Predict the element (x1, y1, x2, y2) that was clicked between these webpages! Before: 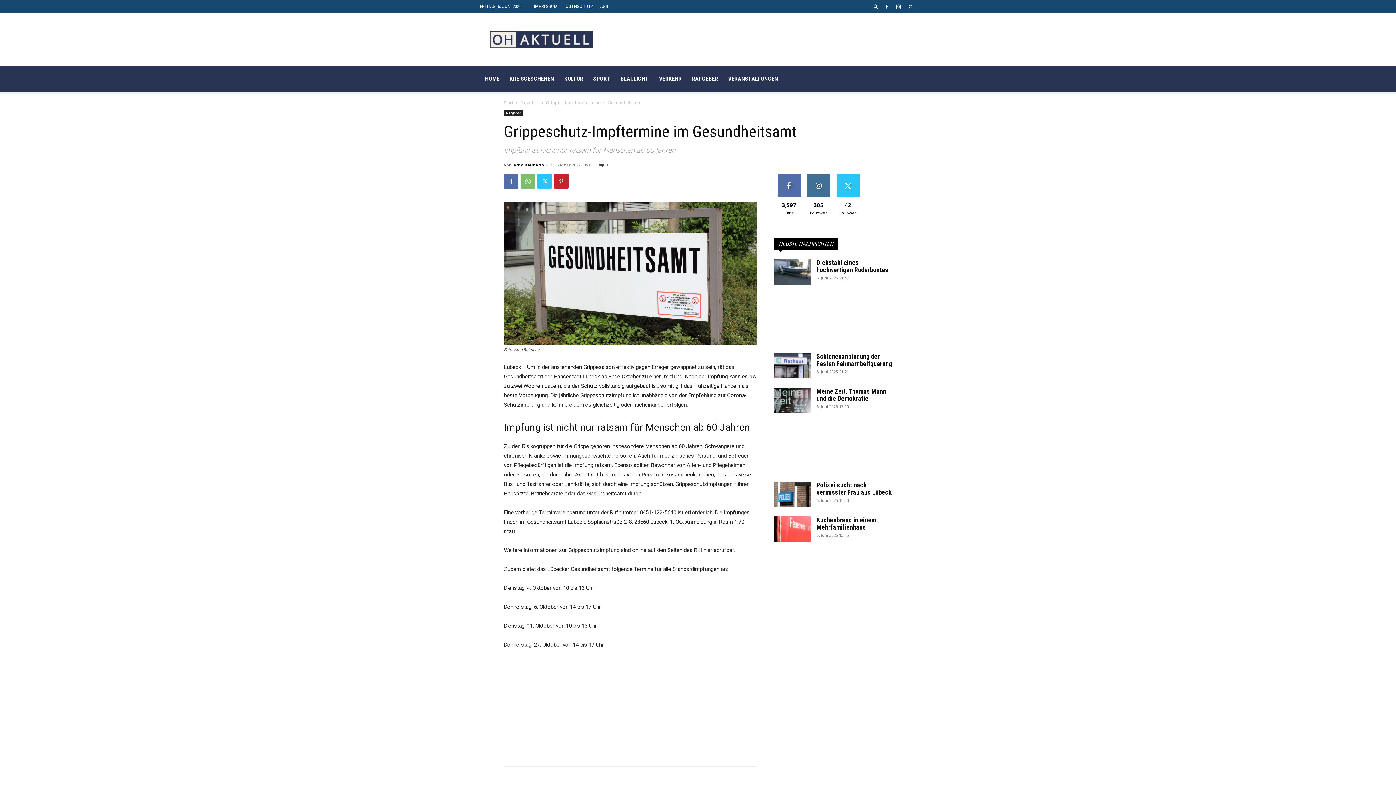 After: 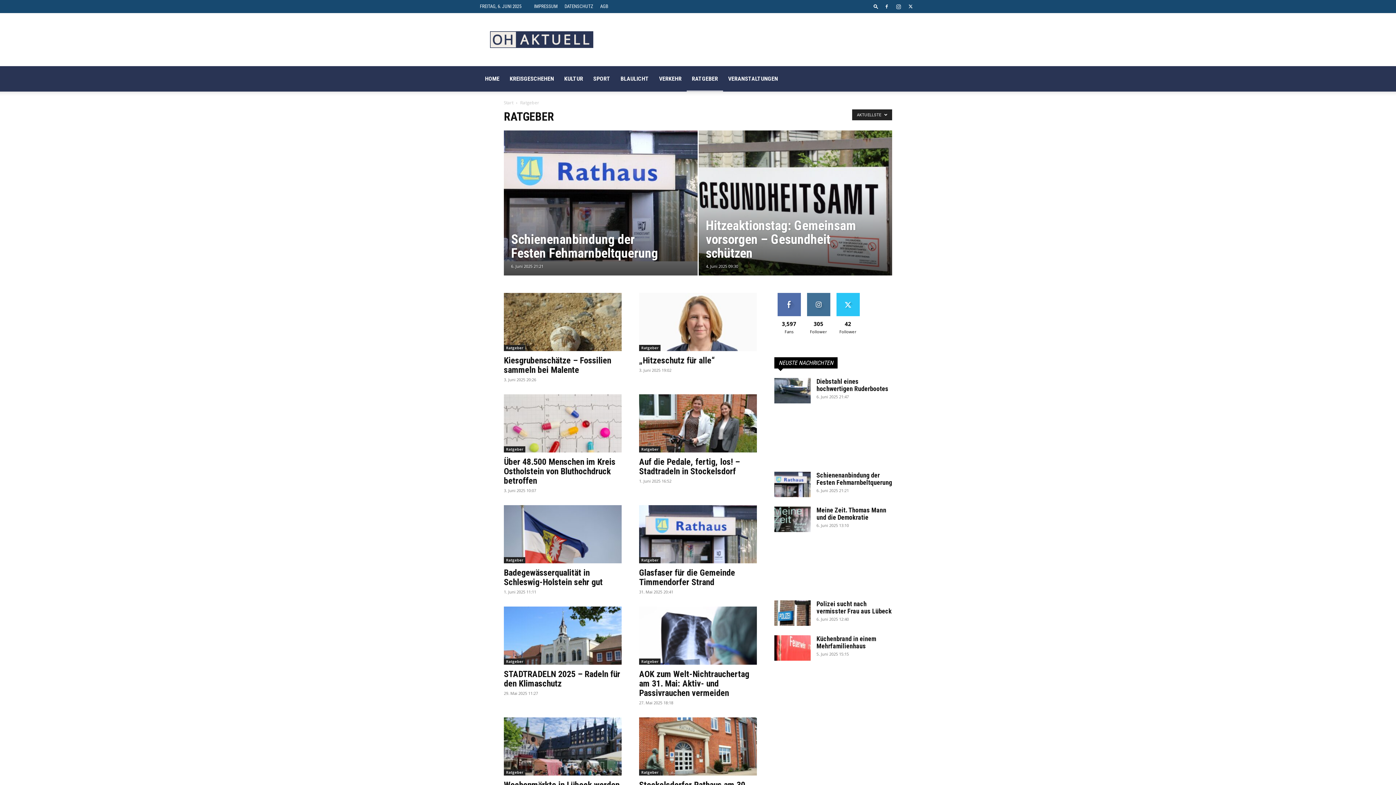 Action: label: RATGEBER bbox: (686, 66, 723, 91)